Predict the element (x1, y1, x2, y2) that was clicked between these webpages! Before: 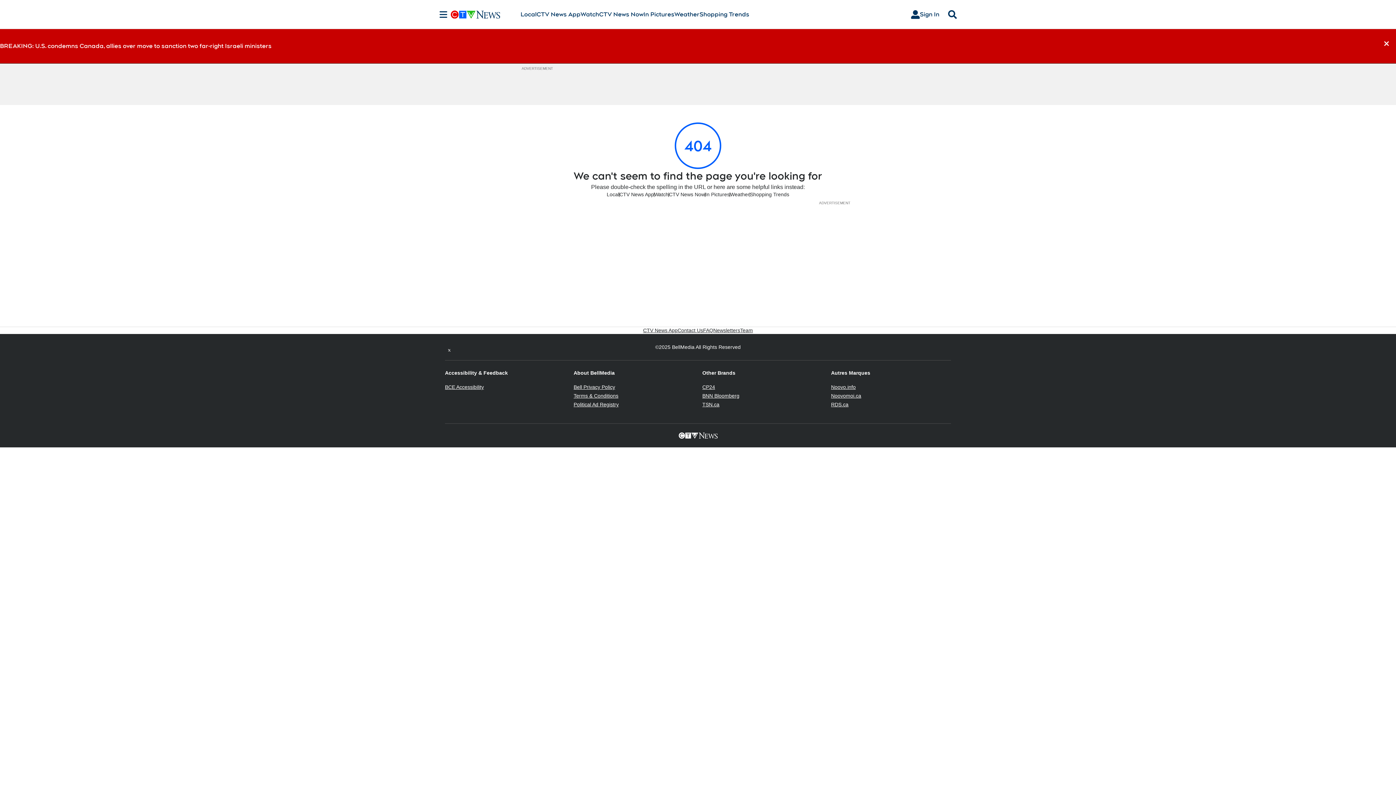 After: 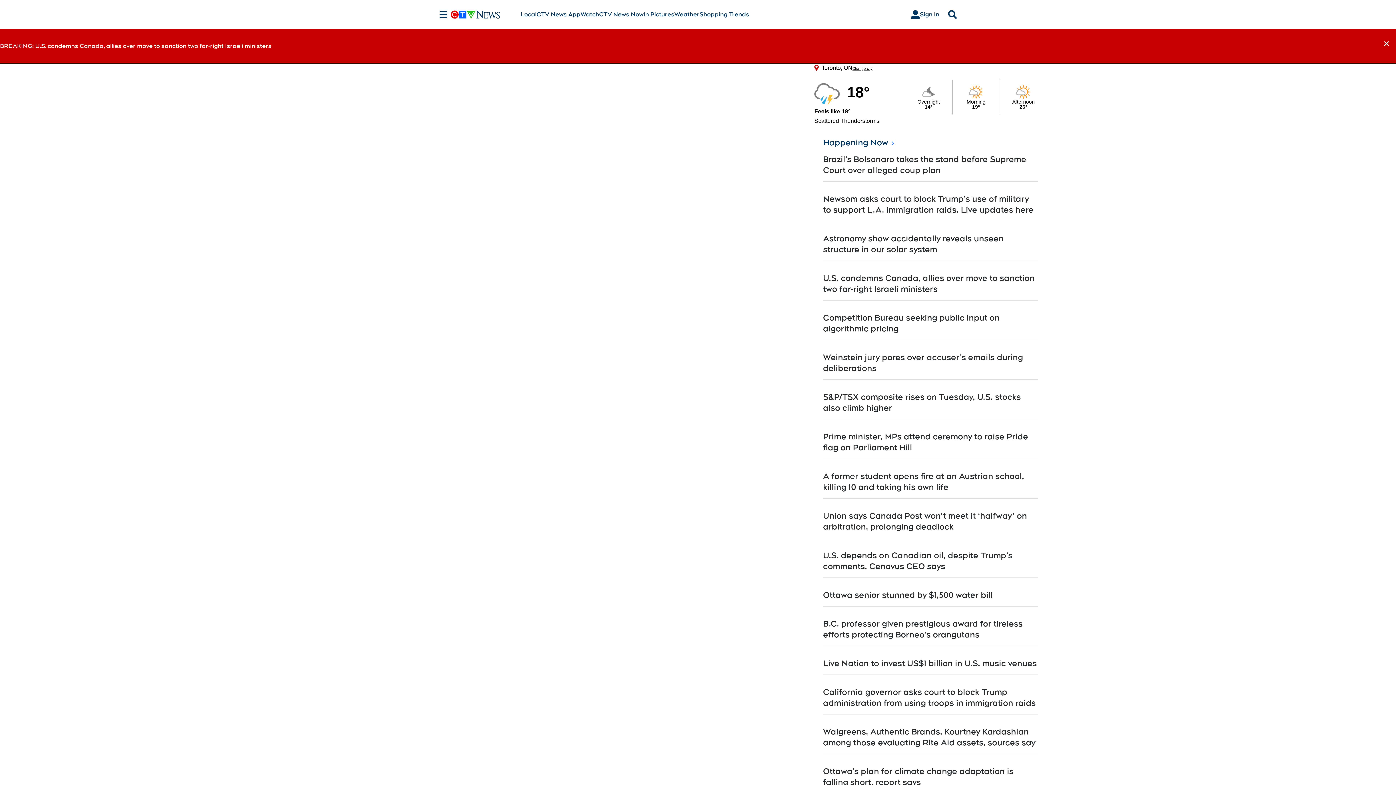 Action: label: CTV News Now bbox: (599, 10, 643, 18)